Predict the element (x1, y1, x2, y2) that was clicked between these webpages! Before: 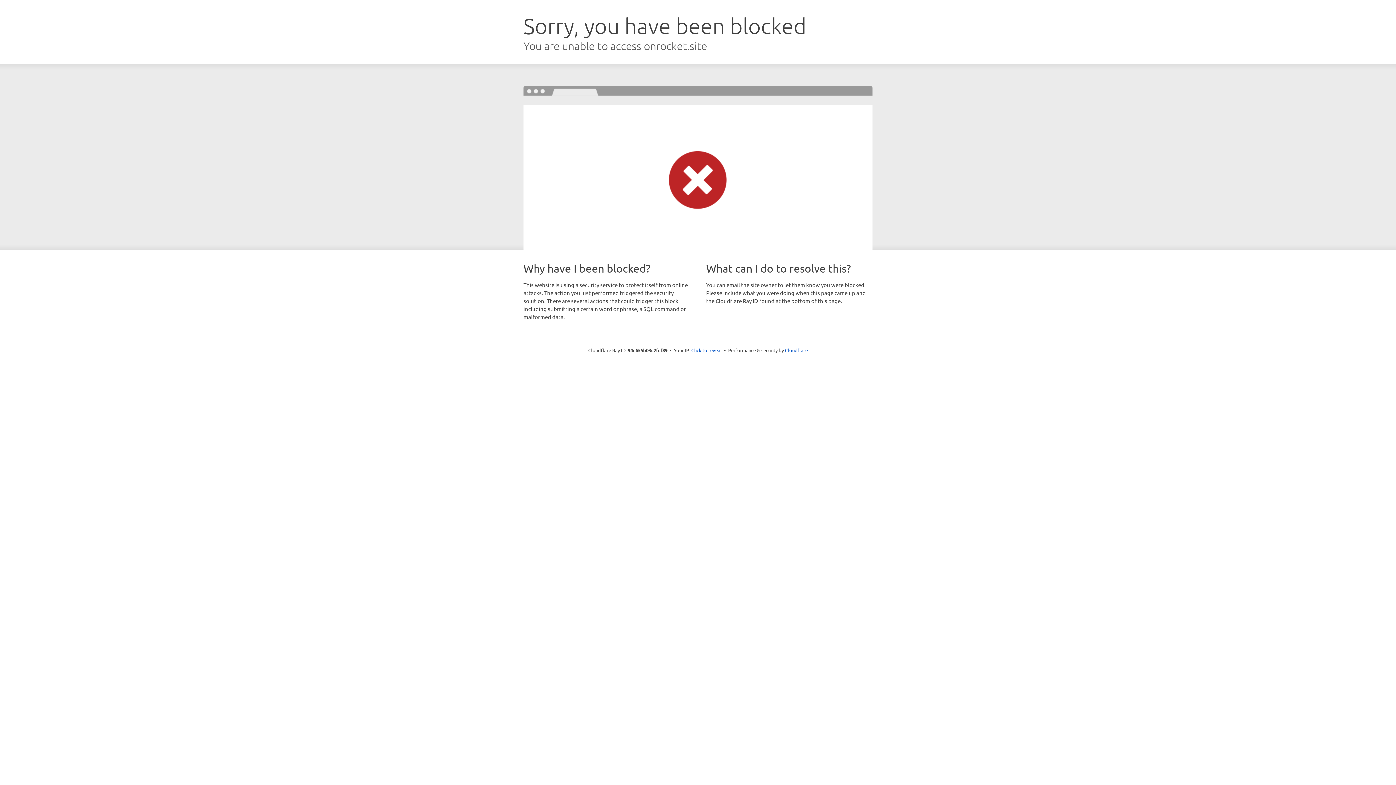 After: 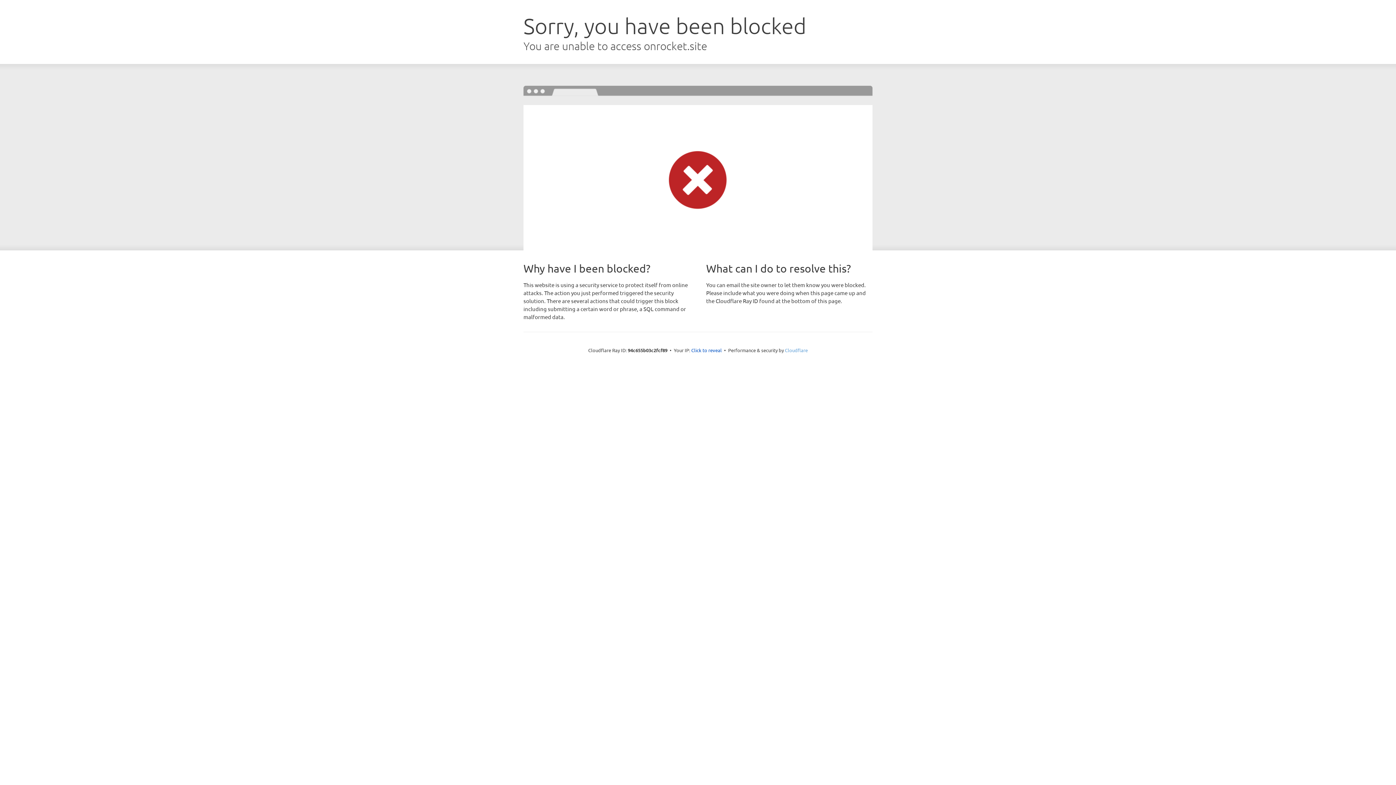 Action: bbox: (785, 347, 808, 353) label: Cloudflare